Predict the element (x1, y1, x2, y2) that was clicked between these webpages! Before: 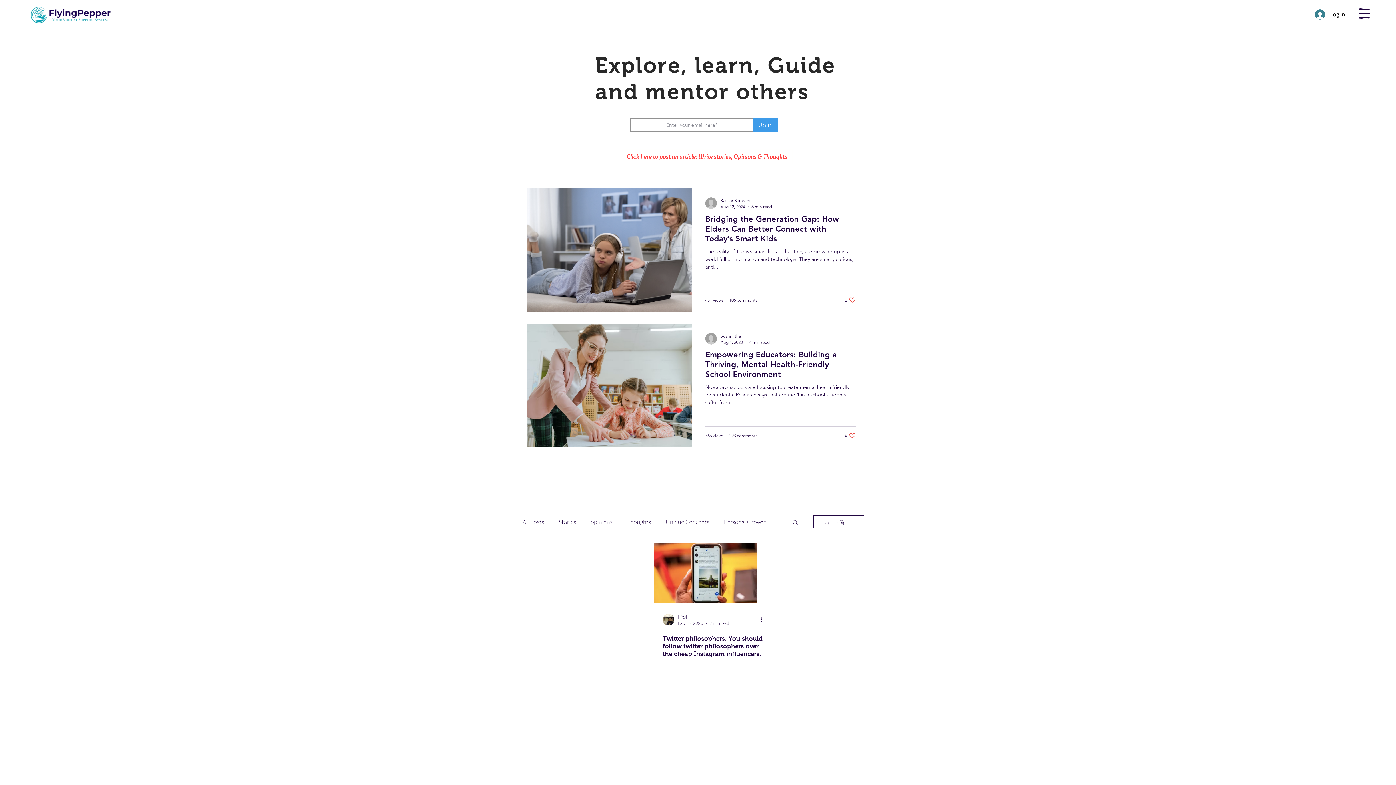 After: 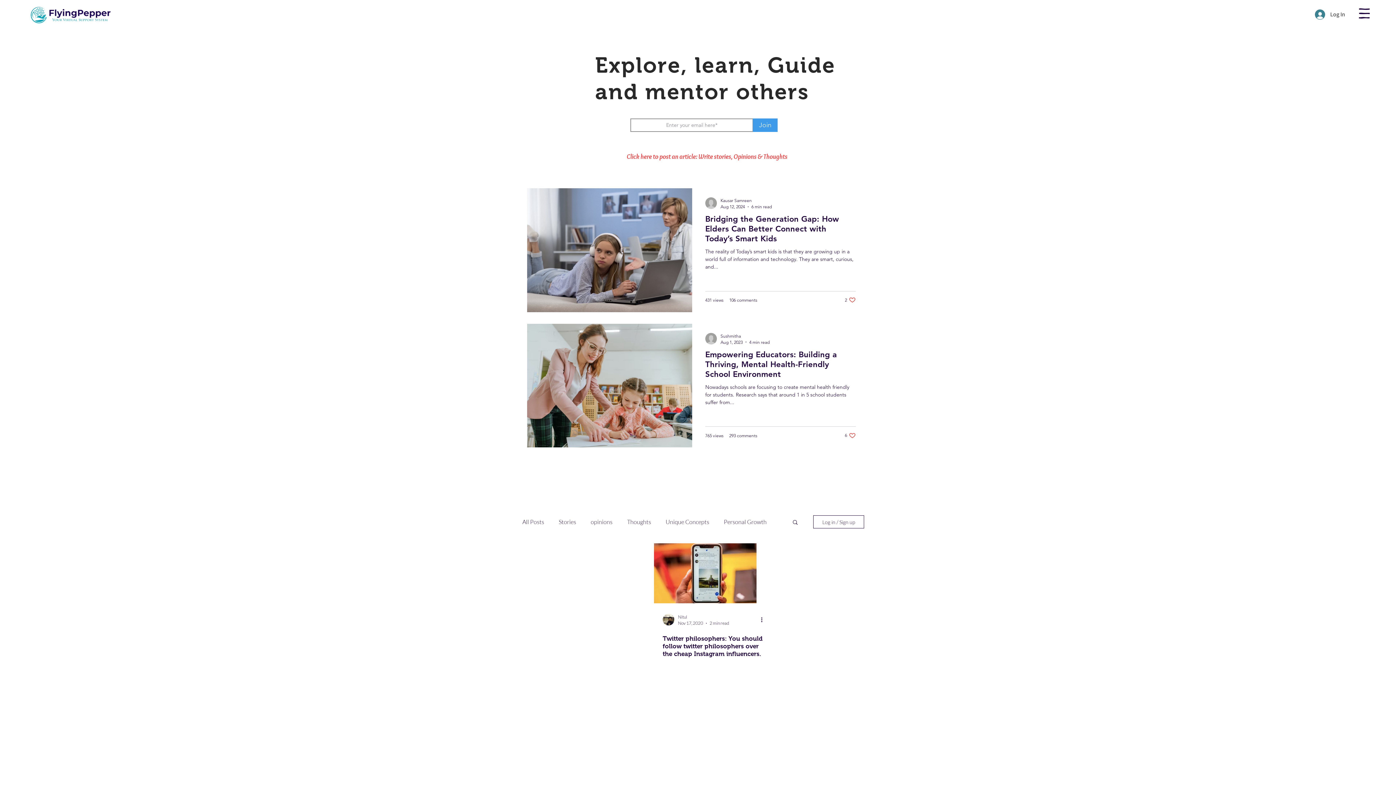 Action: bbox: (1310, 7, 1347, 21) label: Log In